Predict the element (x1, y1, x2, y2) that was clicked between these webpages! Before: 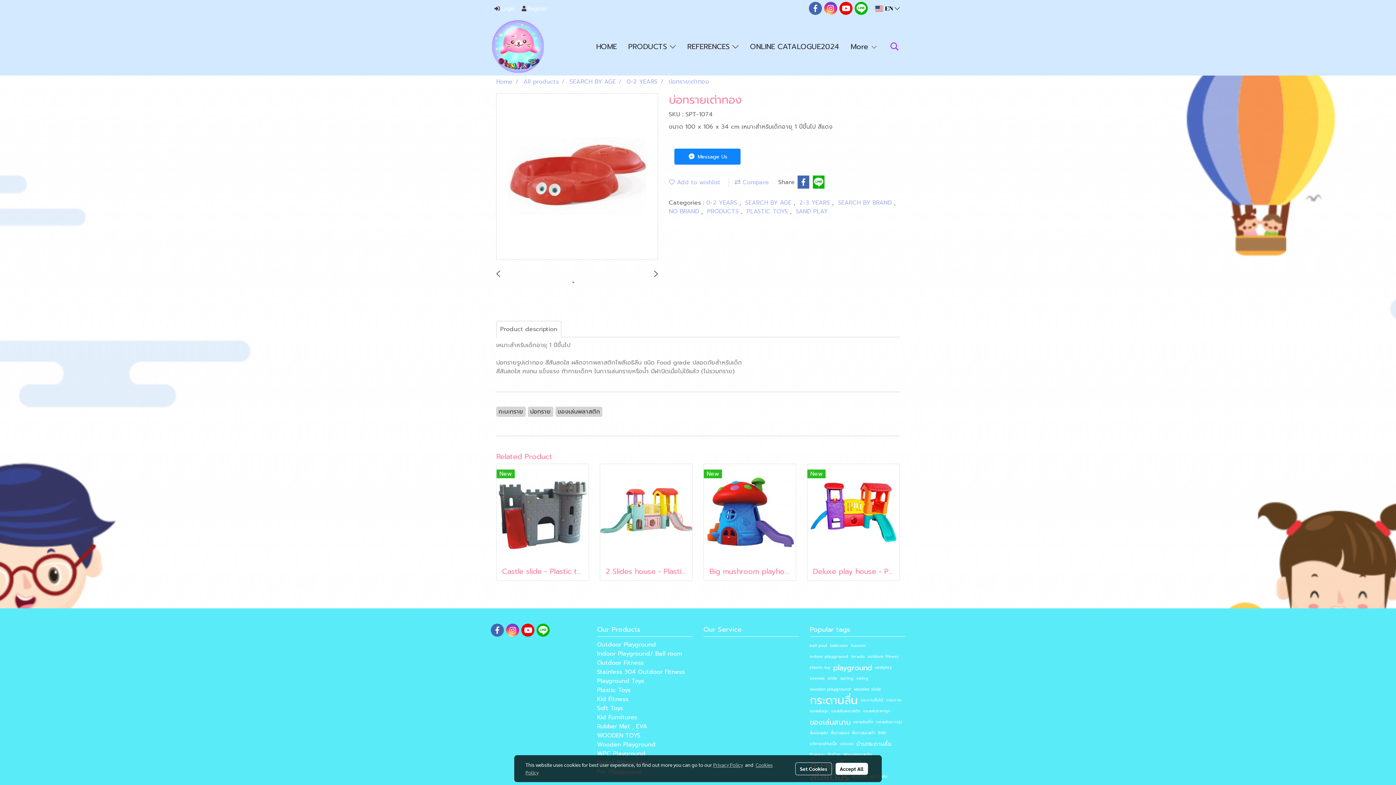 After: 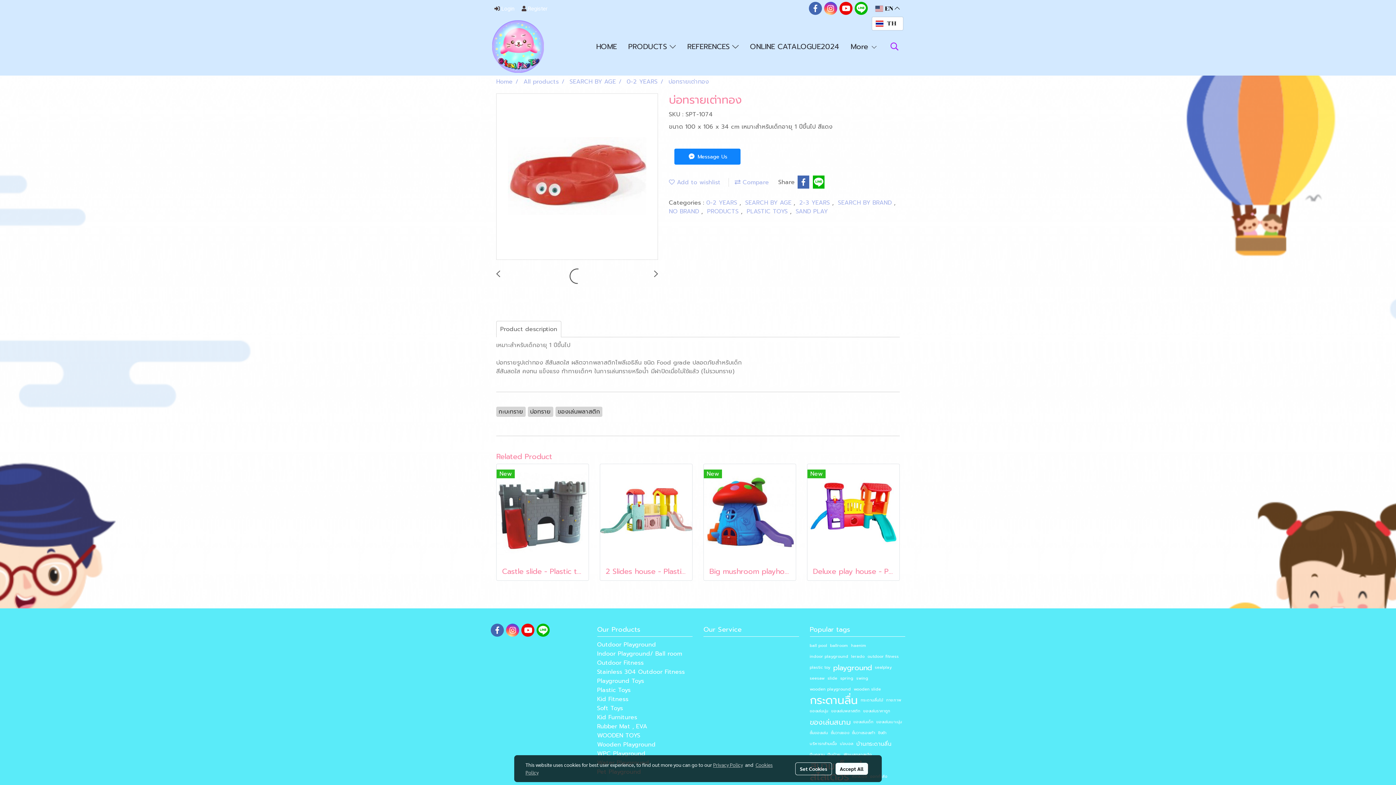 Action: bbox: (871, 1, 903, 16) label:  EN 